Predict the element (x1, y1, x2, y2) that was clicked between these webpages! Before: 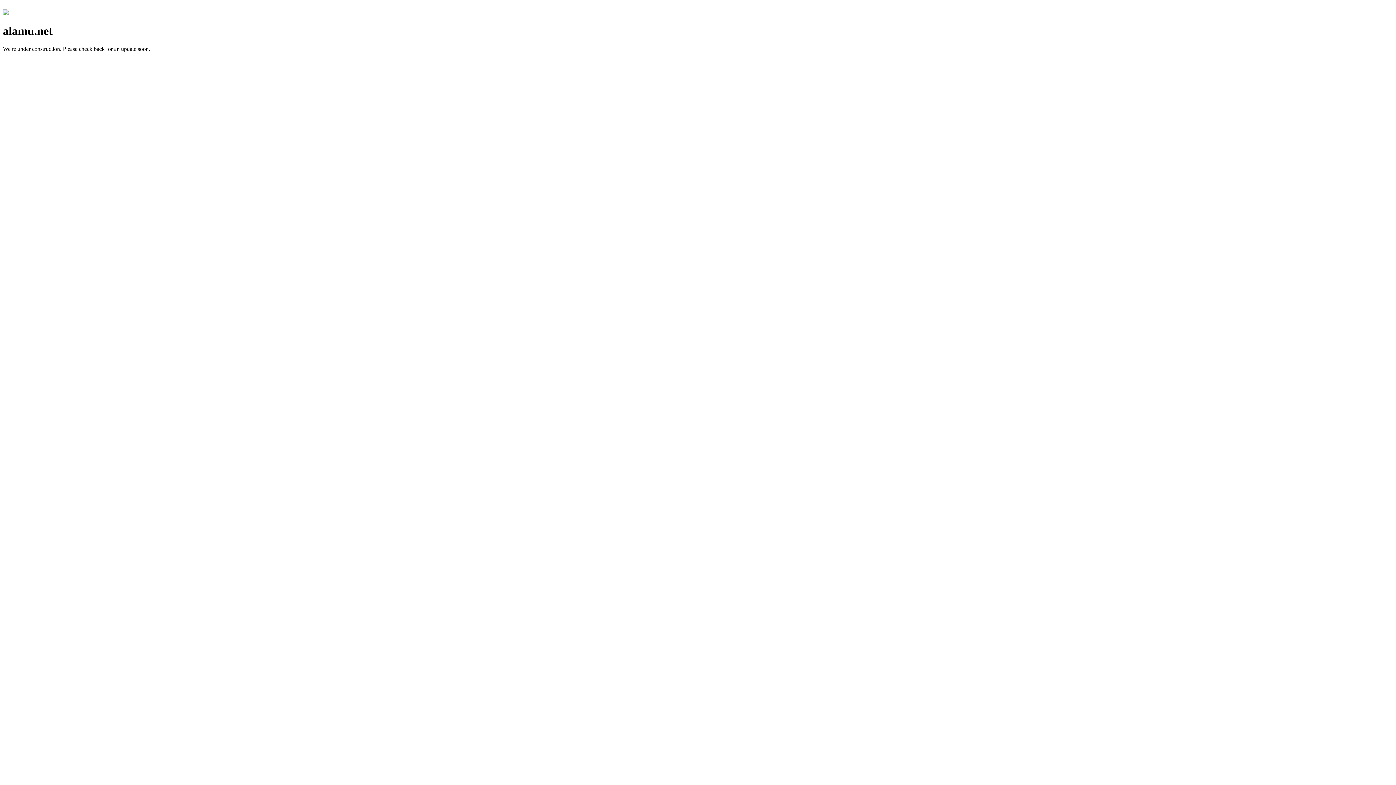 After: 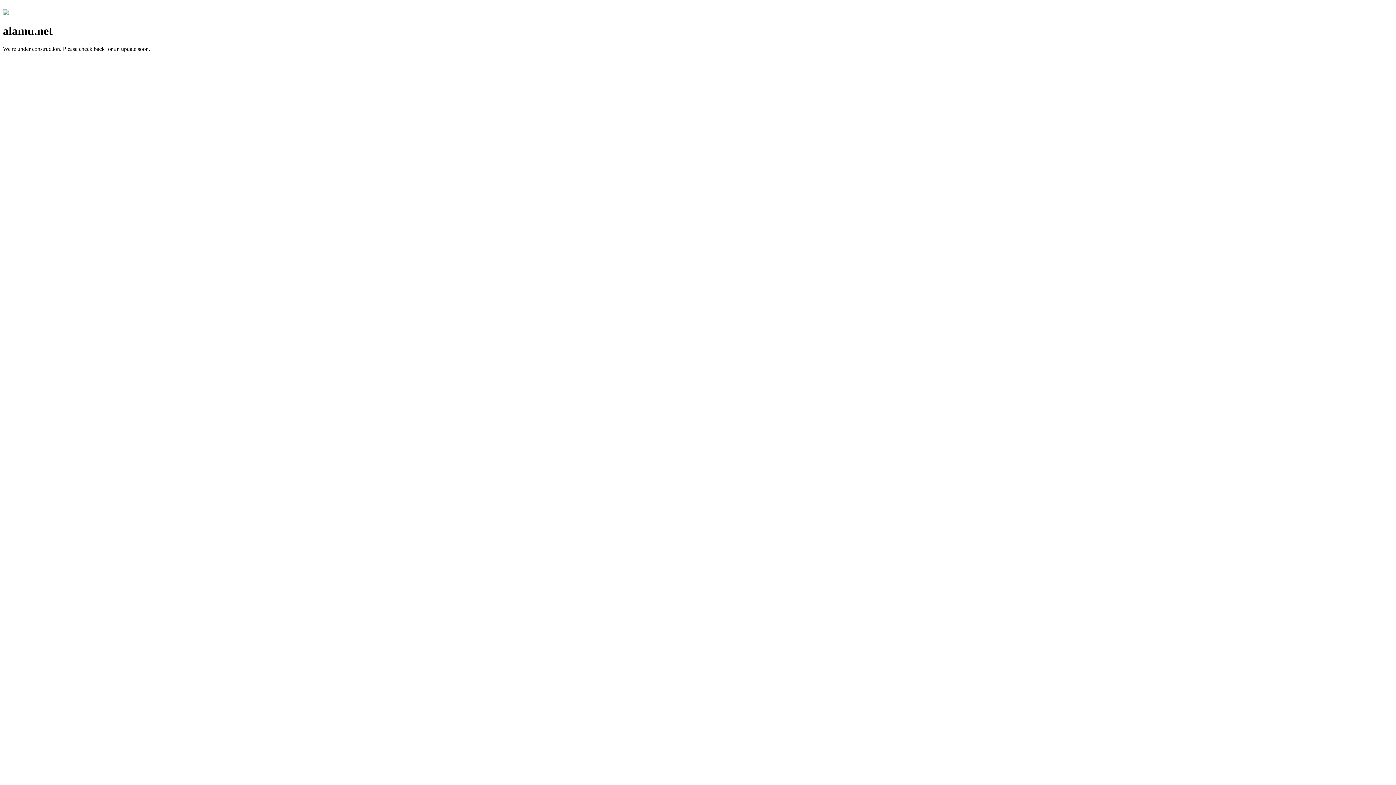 Action: bbox: (2, 10, 8, 16)